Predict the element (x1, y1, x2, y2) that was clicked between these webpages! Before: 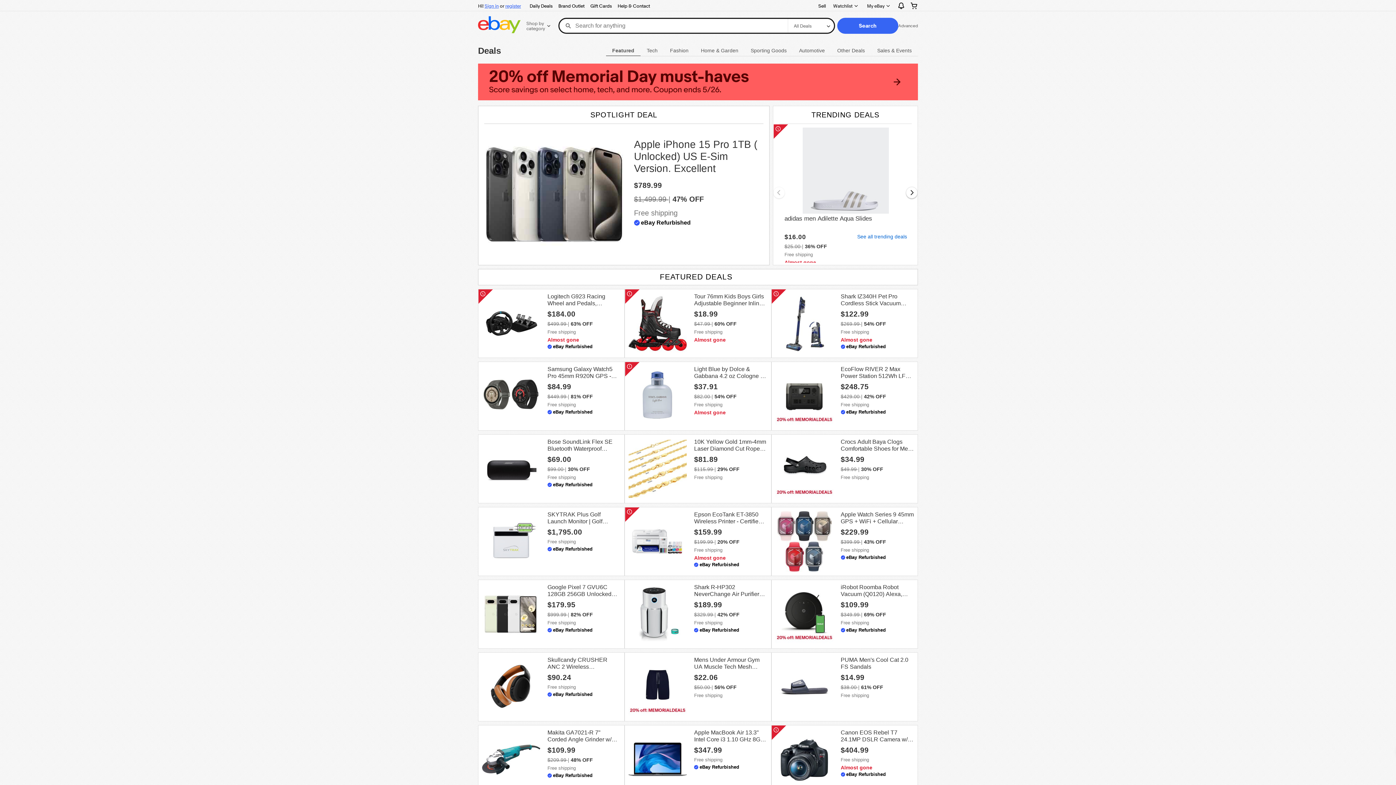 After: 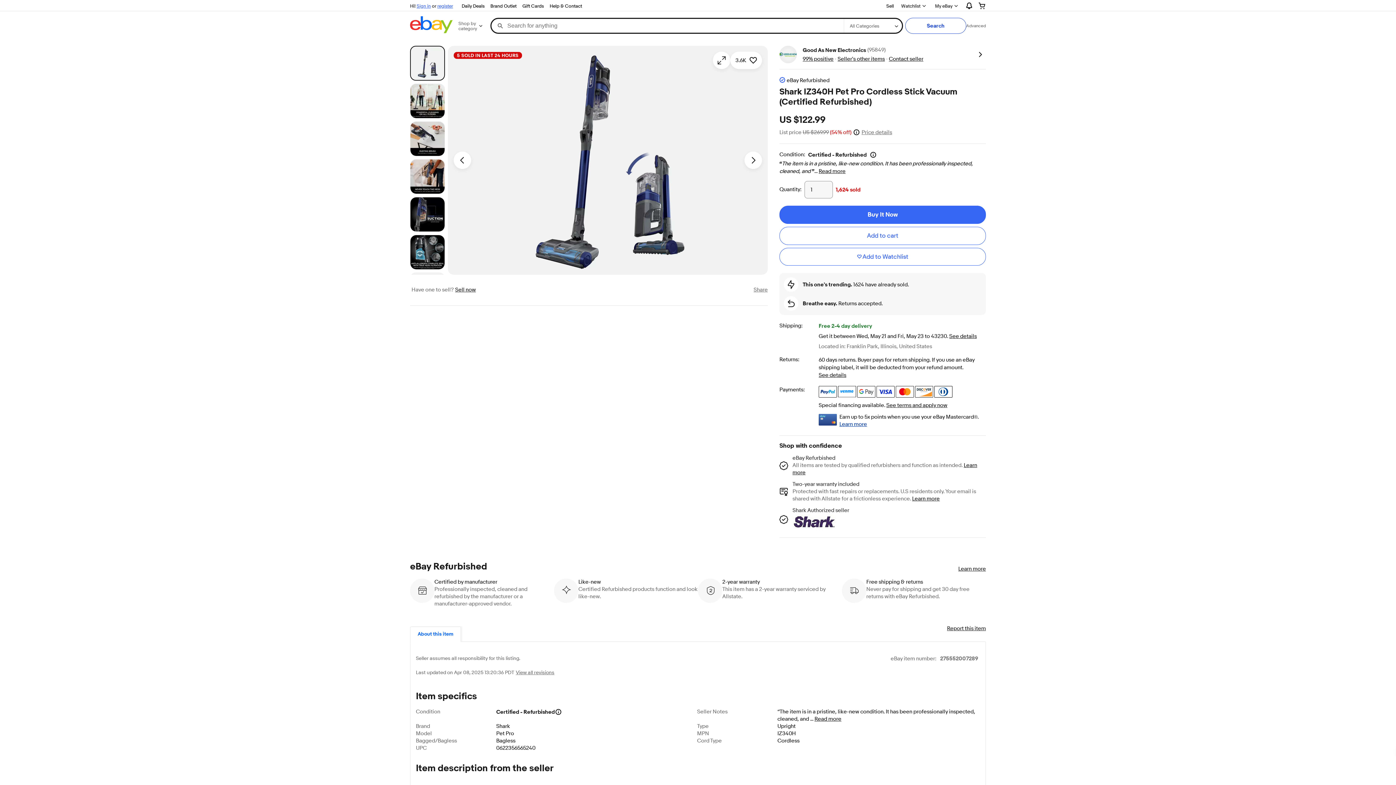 Action: bbox: (840, 293, 914, 306) label: Shark IZ340H Pet Pro Cordless Stick Vacuum (Certified Refurbished)